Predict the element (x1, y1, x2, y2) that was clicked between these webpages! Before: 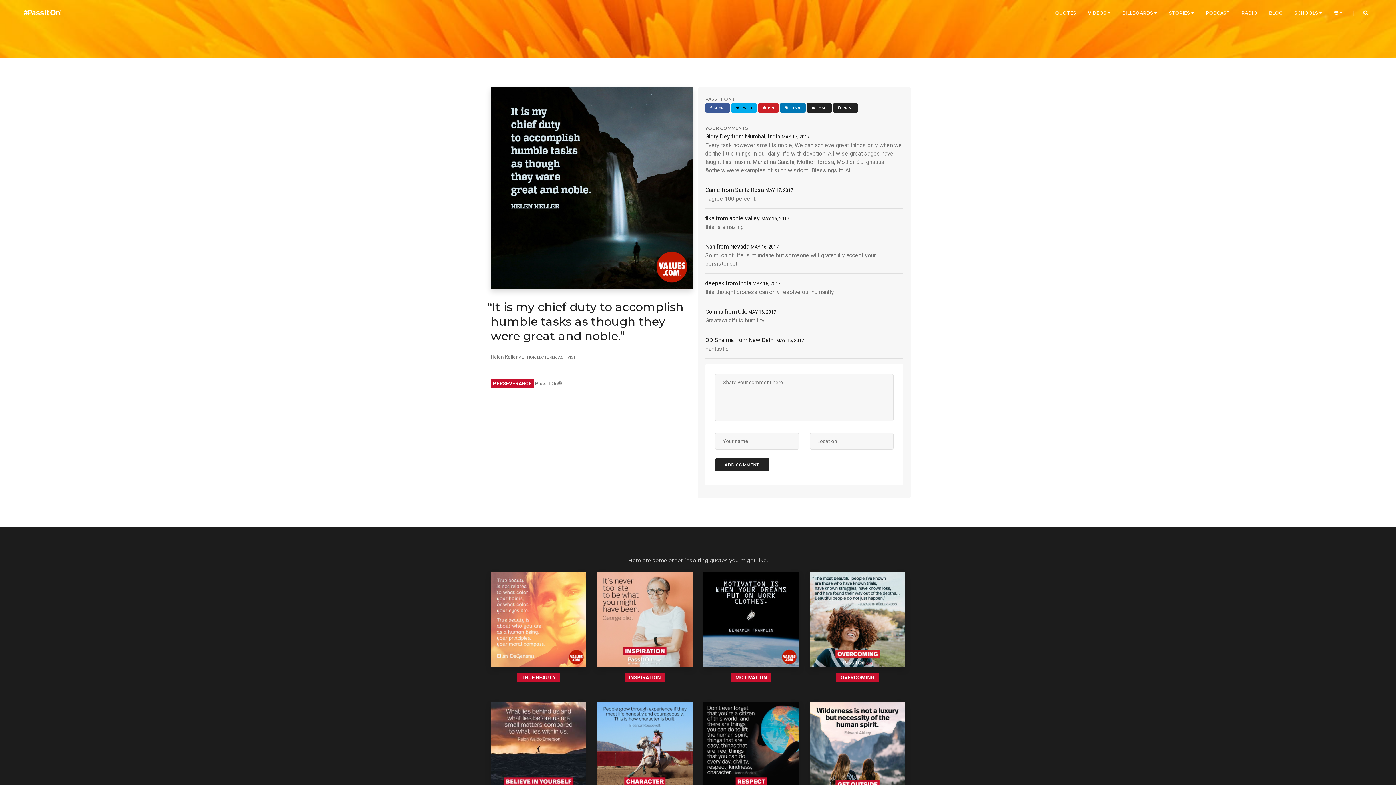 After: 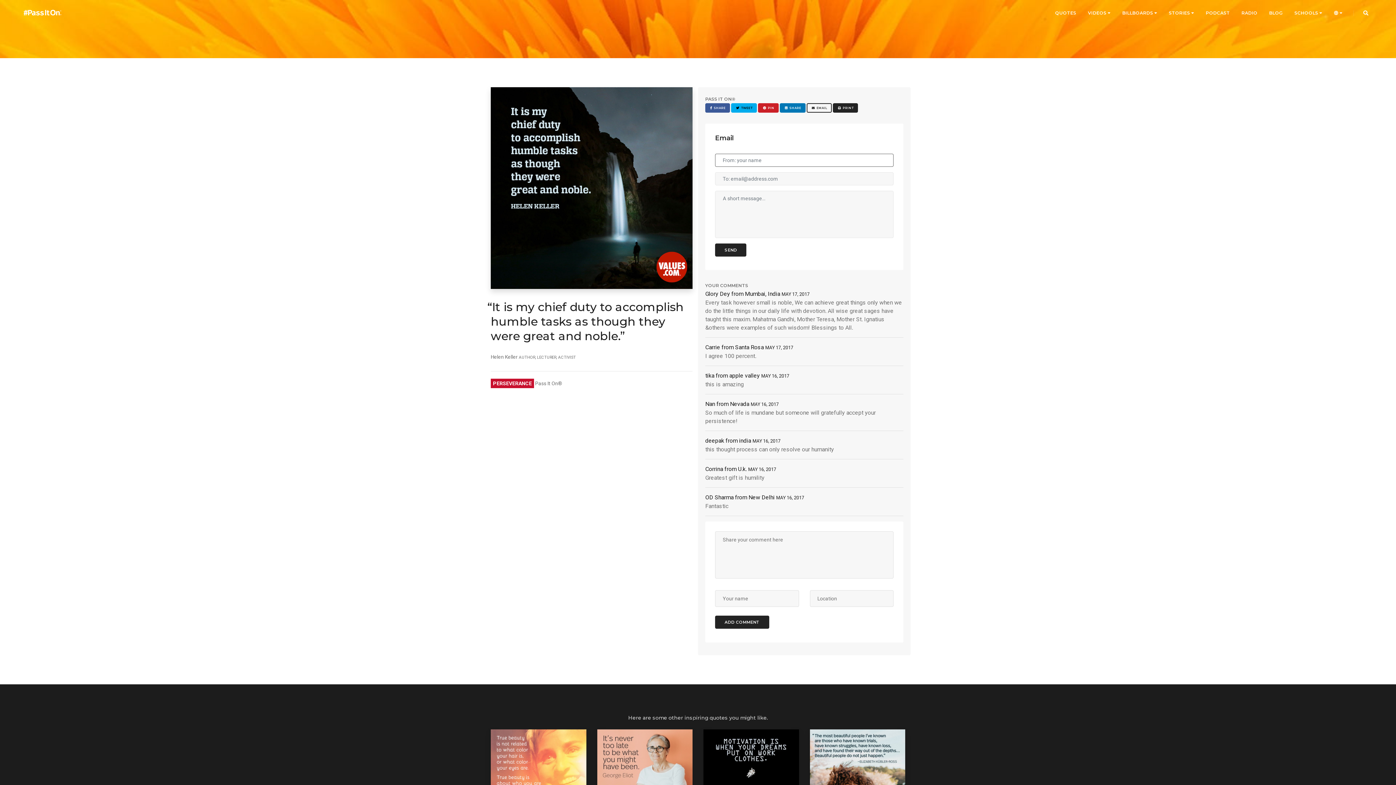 Action: label:   EMAIL bbox: (806, 103, 832, 112)